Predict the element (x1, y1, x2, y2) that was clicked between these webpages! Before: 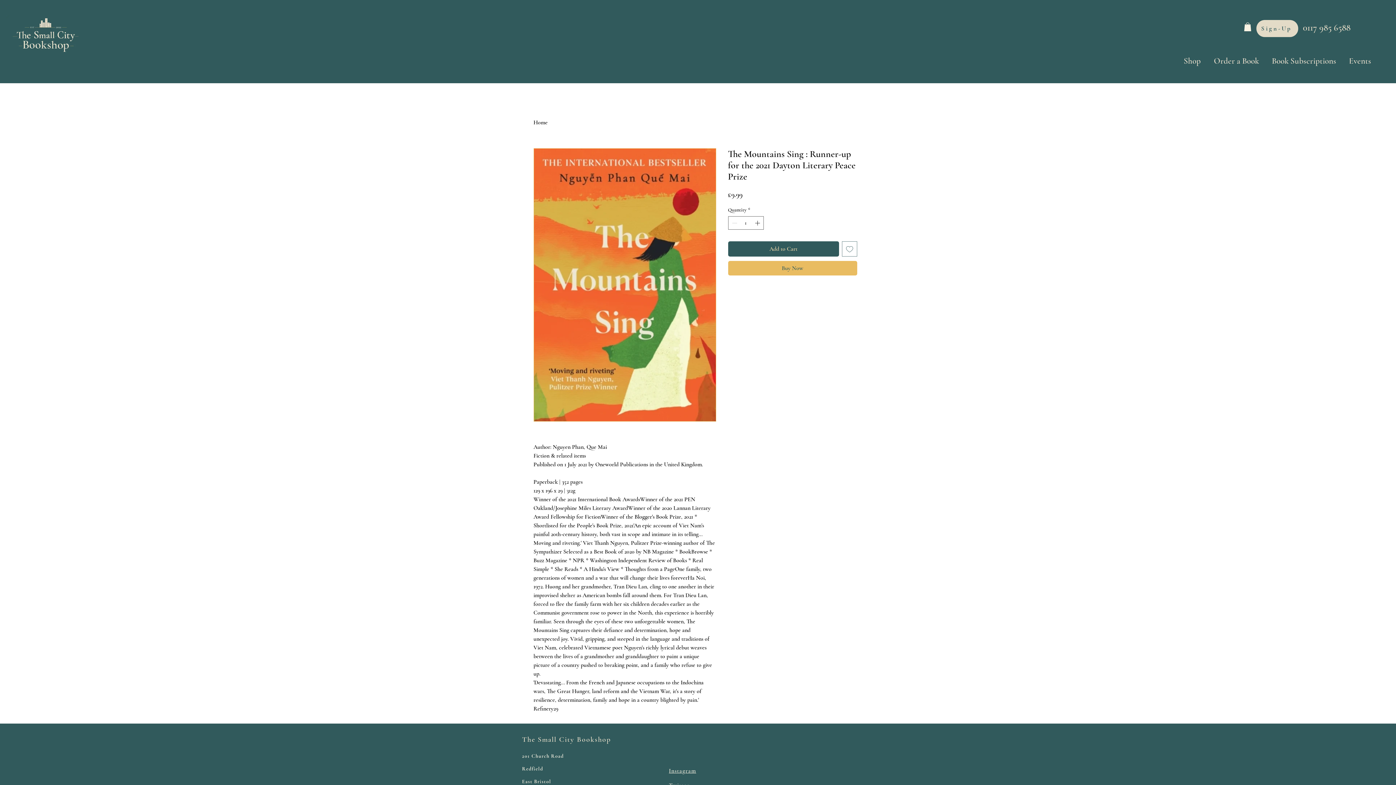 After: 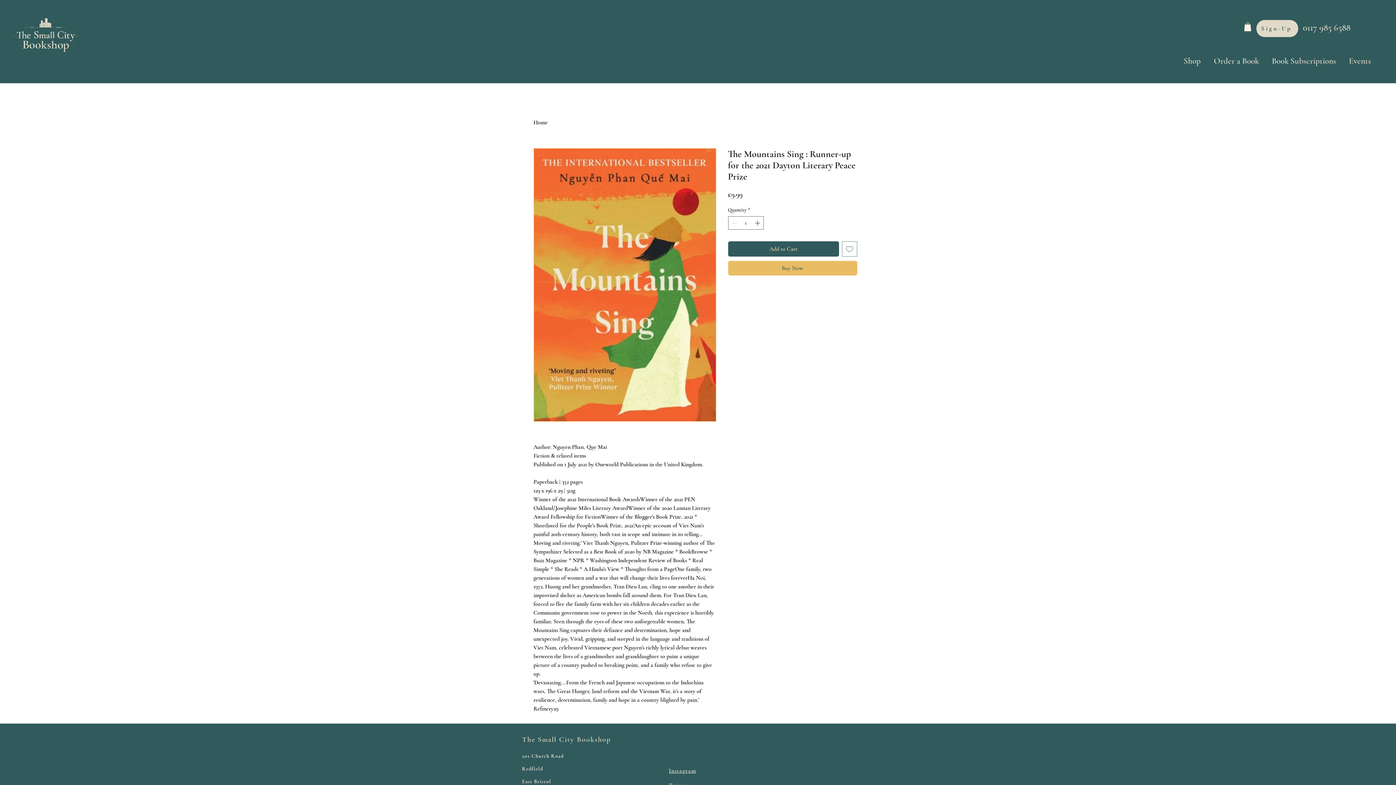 Action: bbox: (842, 241, 857, 256) label: Add to Wishlist